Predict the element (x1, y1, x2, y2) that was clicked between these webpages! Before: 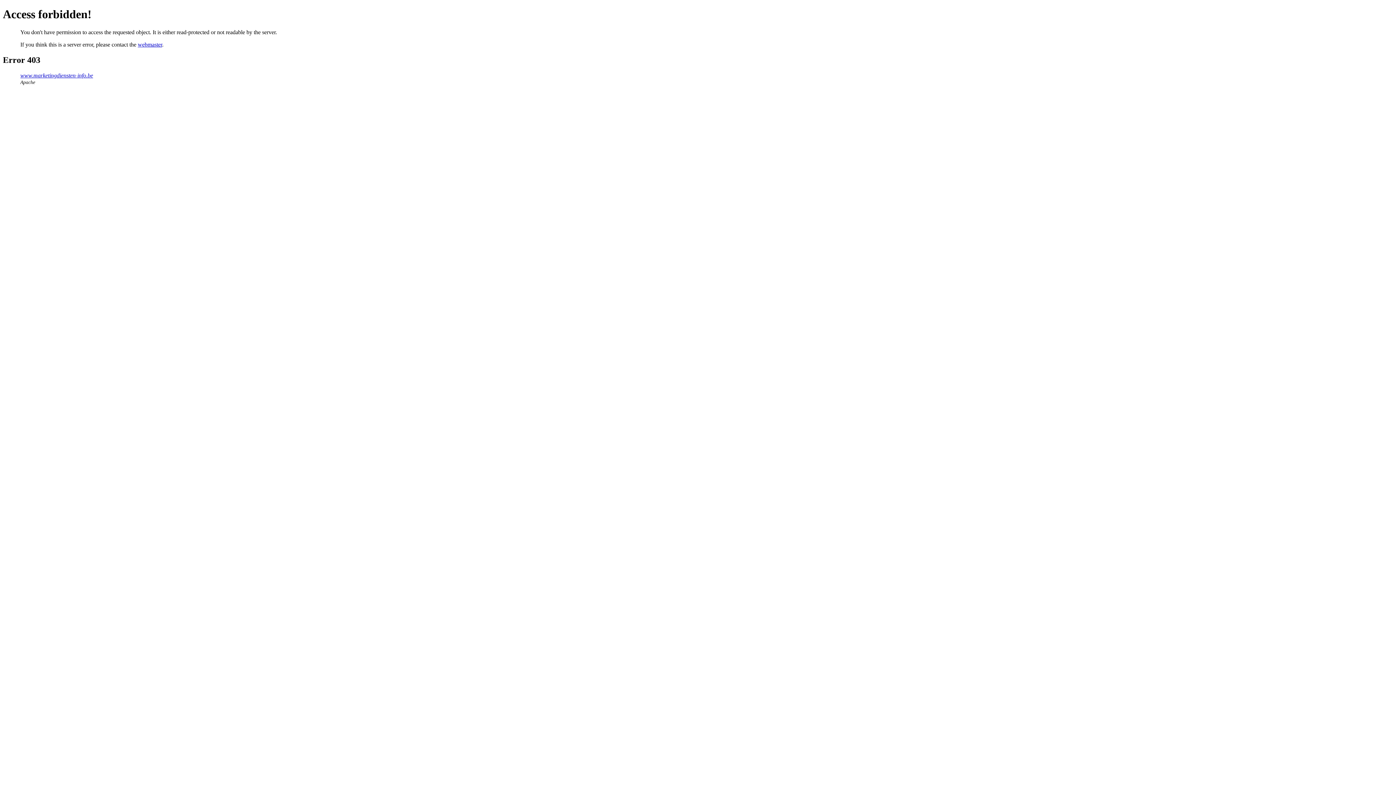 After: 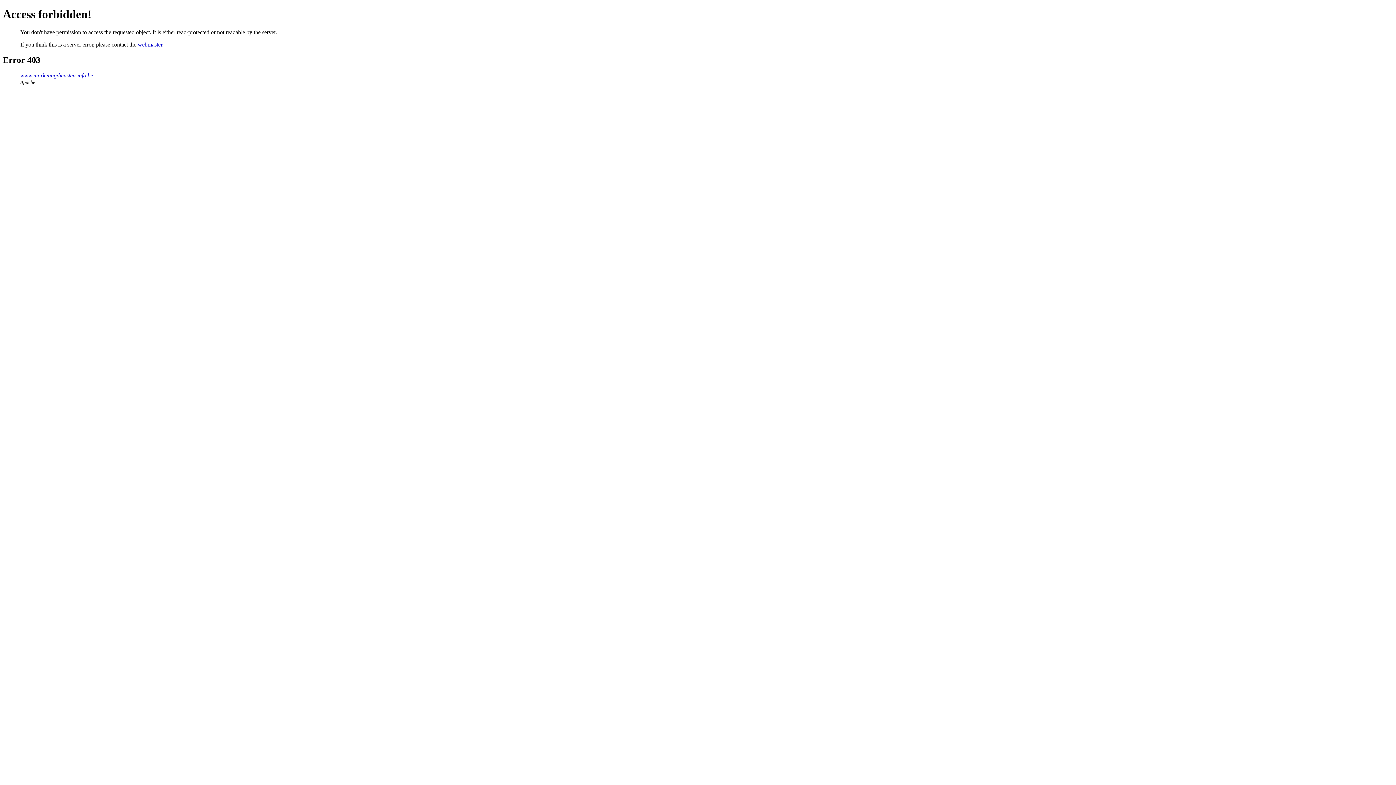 Action: bbox: (137, 41, 162, 47) label: webmaster